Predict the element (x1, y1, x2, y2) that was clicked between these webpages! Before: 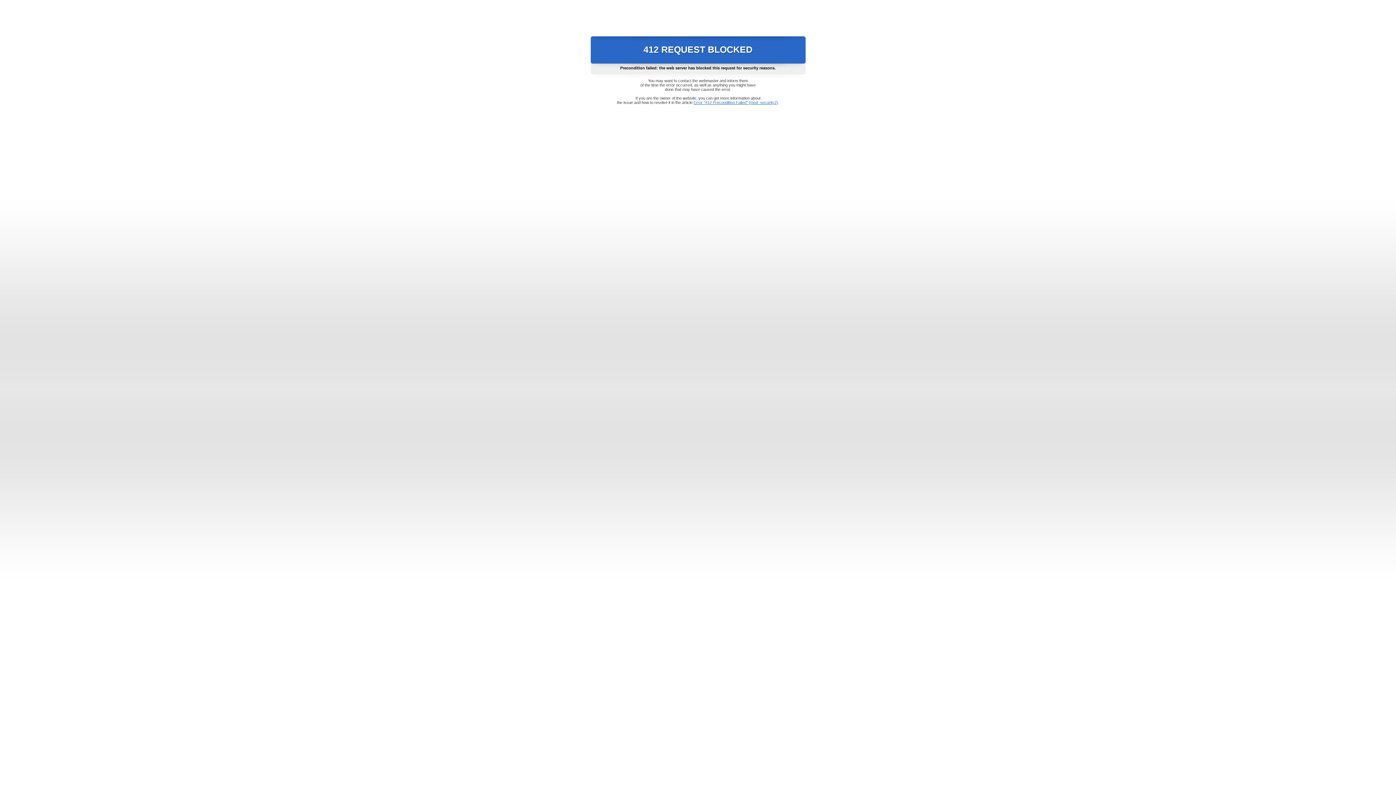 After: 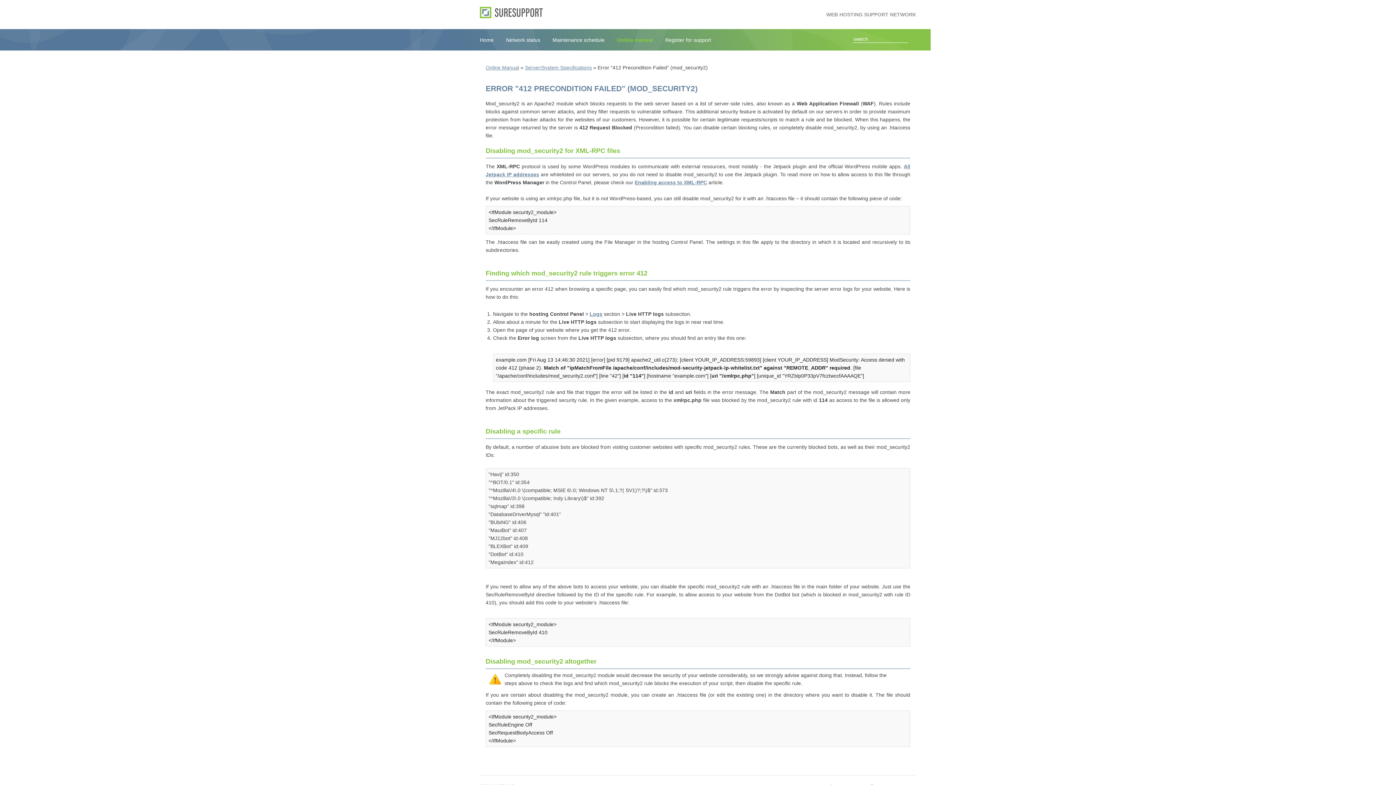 Action: bbox: (693, 100, 778, 104) label: Error "412 Precondition Failed" (mod_security2)